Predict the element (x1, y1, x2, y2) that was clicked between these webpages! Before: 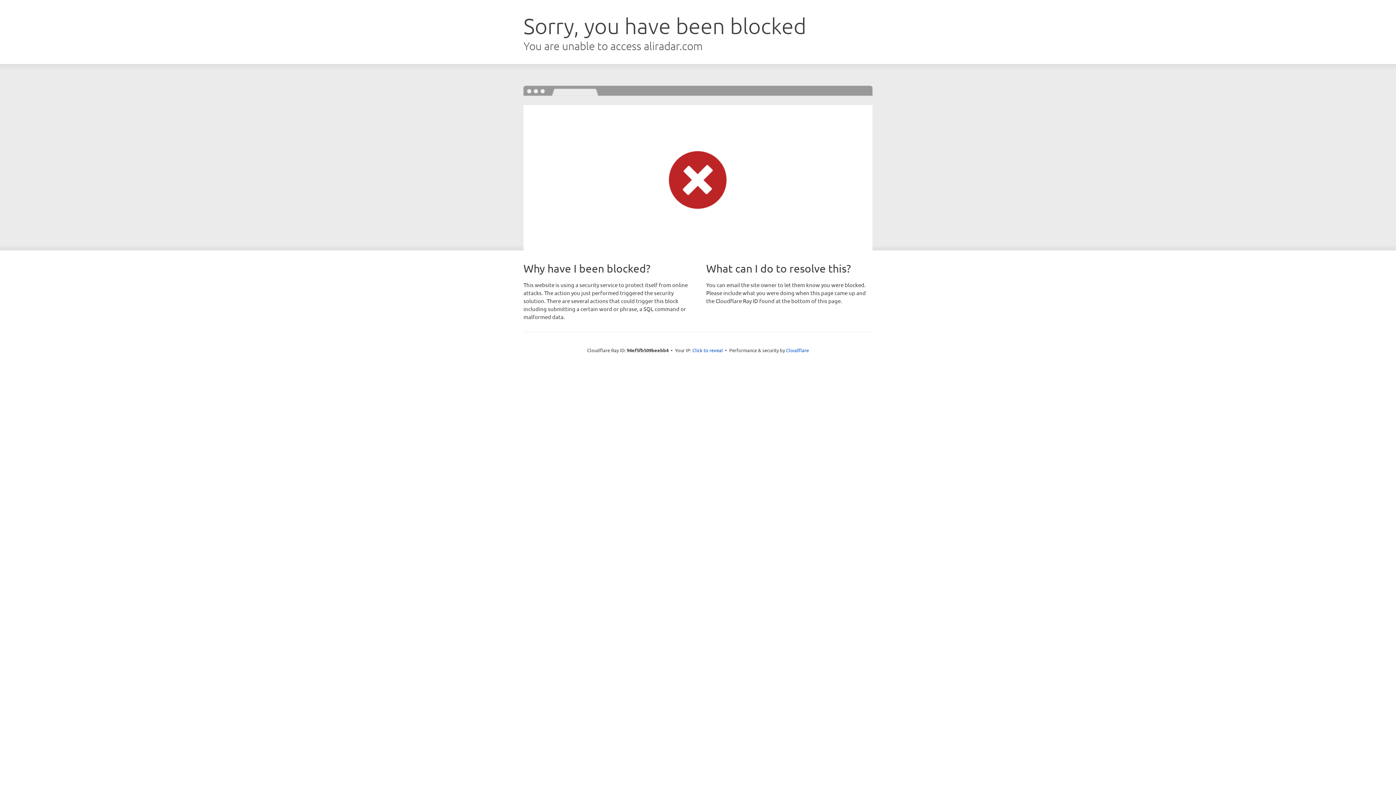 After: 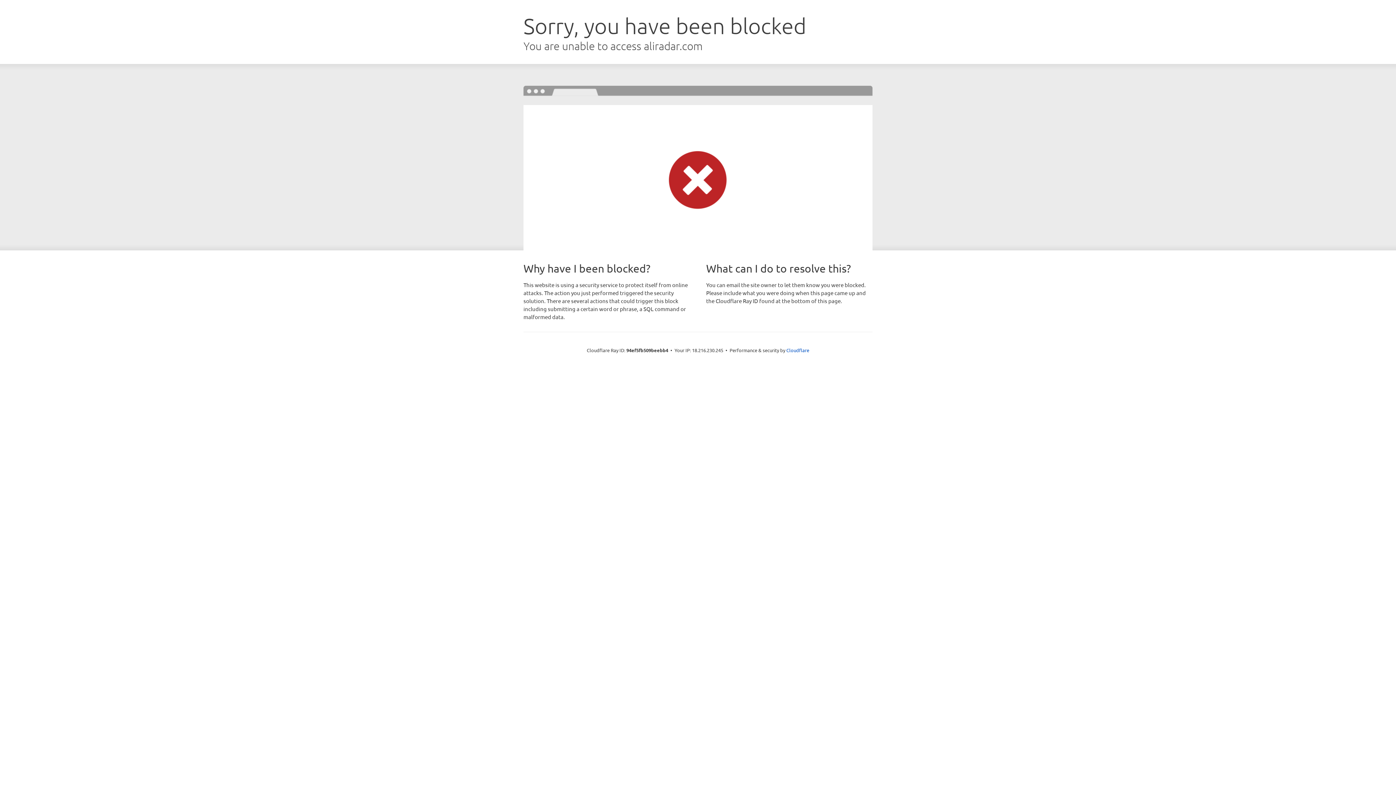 Action: bbox: (692, 346, 723, 353) label: Click to reveal